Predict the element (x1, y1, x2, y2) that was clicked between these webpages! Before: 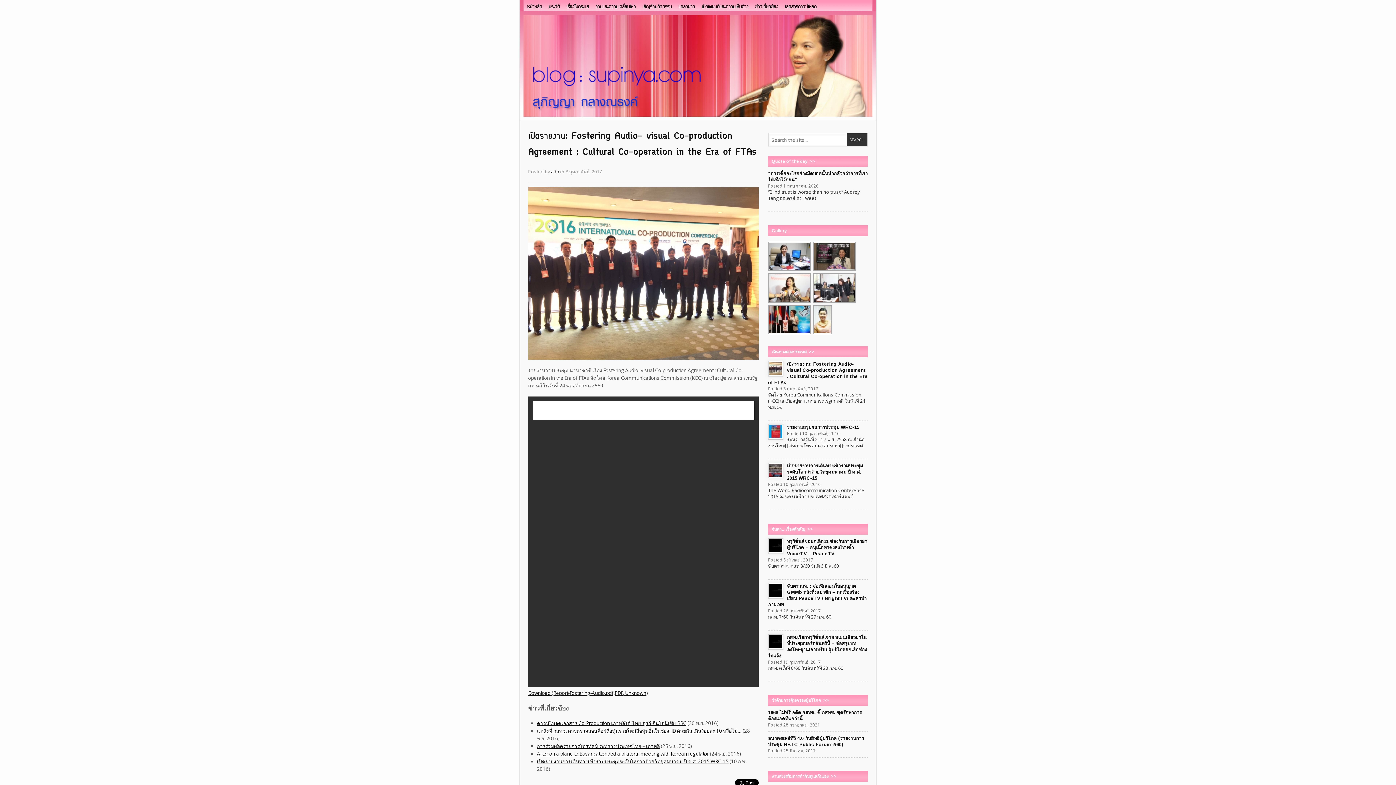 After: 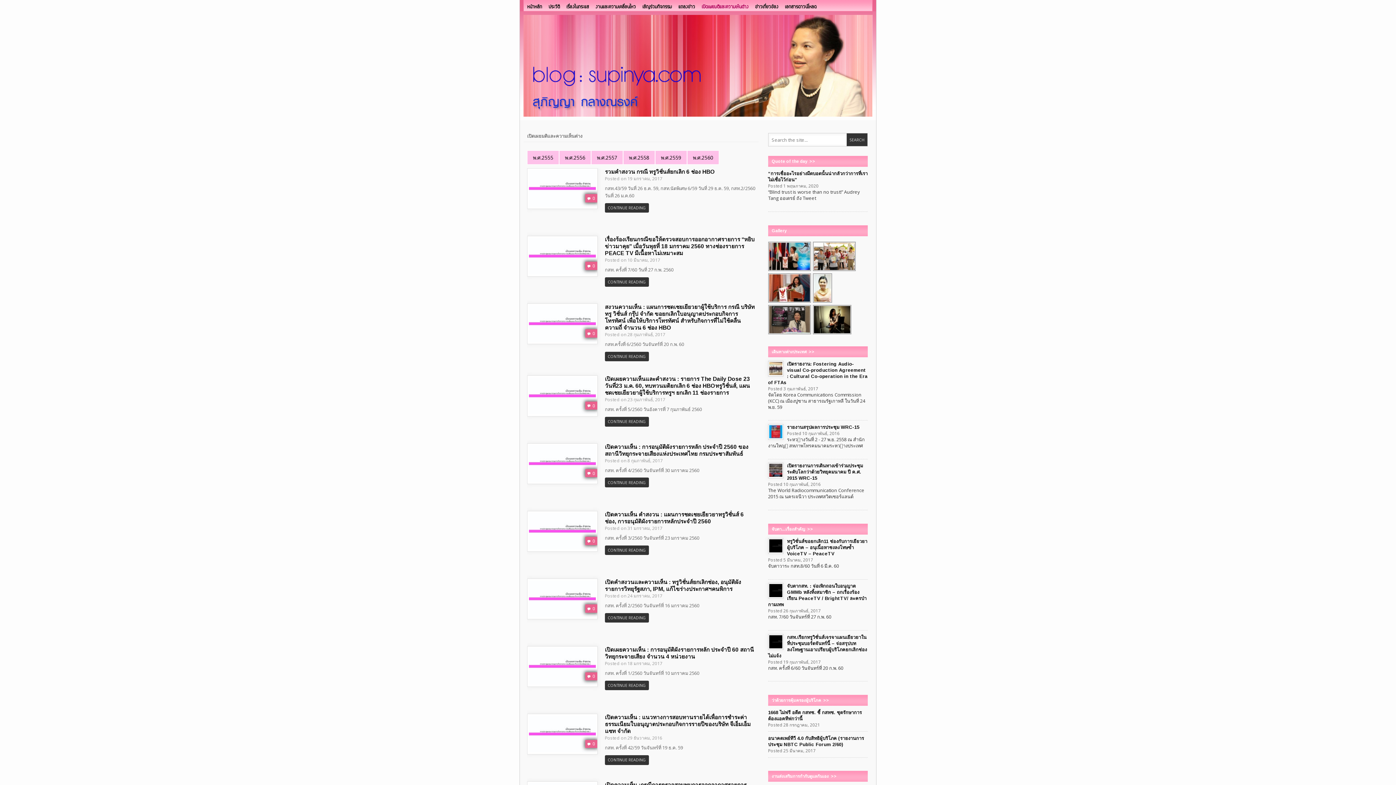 Action: label: เปิดเผยมติและความเห็นต่าง bbox: (698, 0, 752, 10)